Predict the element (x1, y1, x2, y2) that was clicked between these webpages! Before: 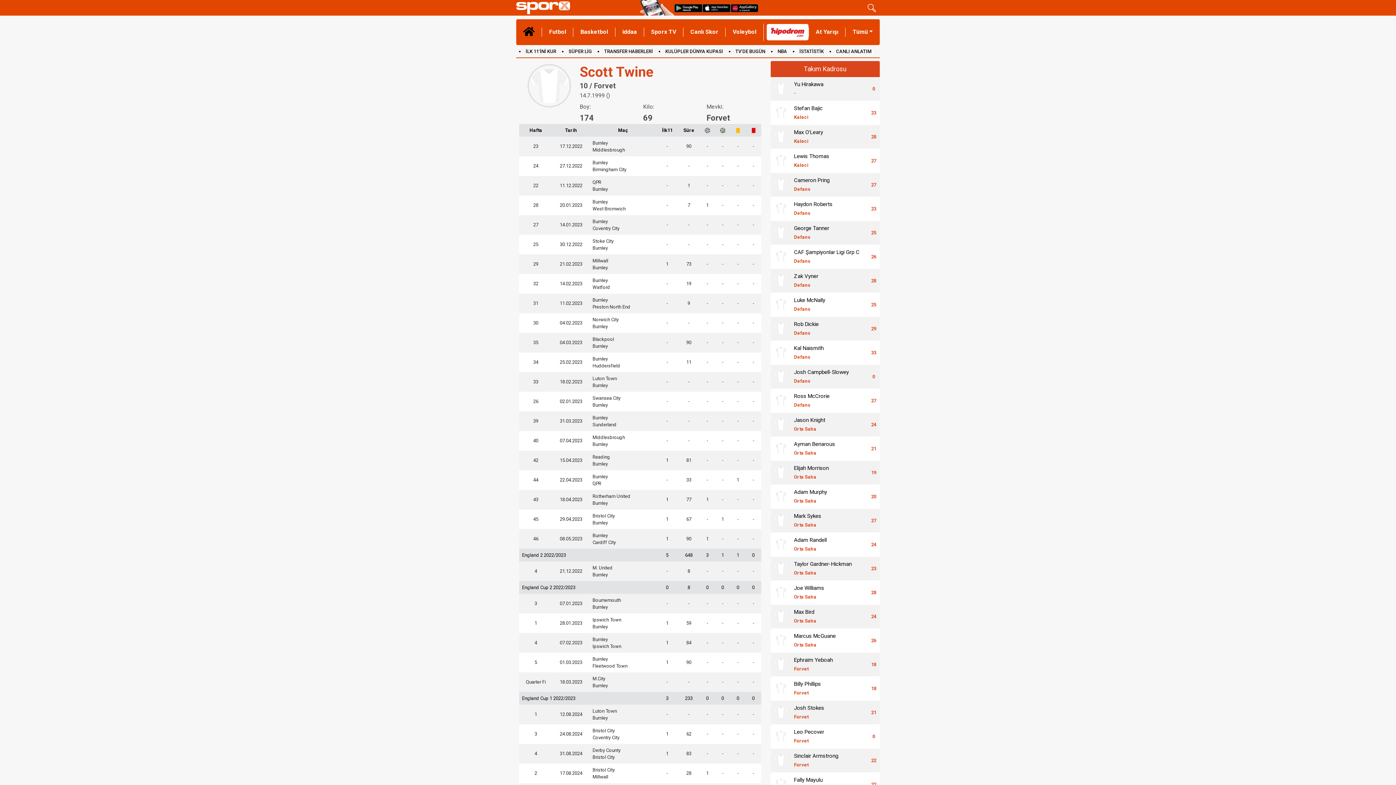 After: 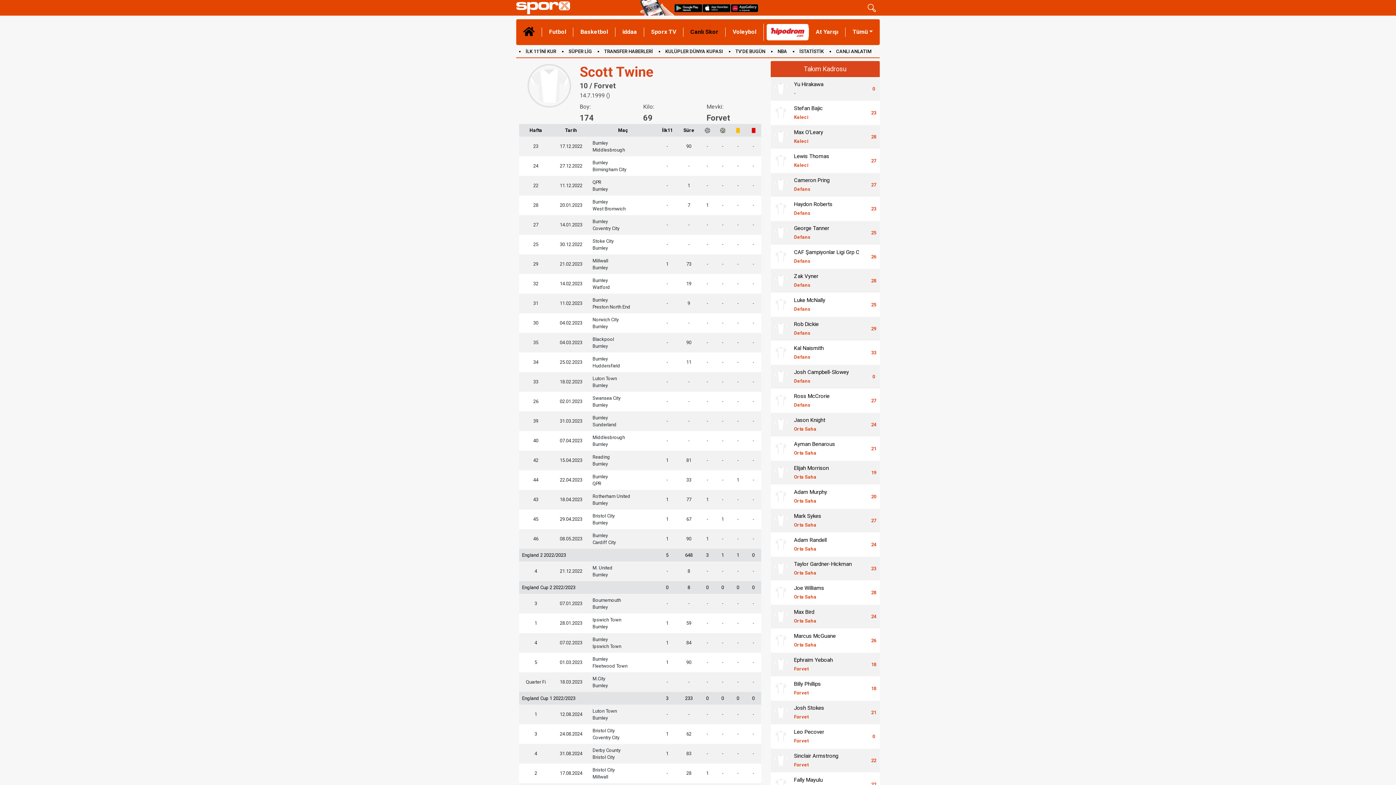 Action: bbox: (683, 27, 725, 36) label: Canlı Skor